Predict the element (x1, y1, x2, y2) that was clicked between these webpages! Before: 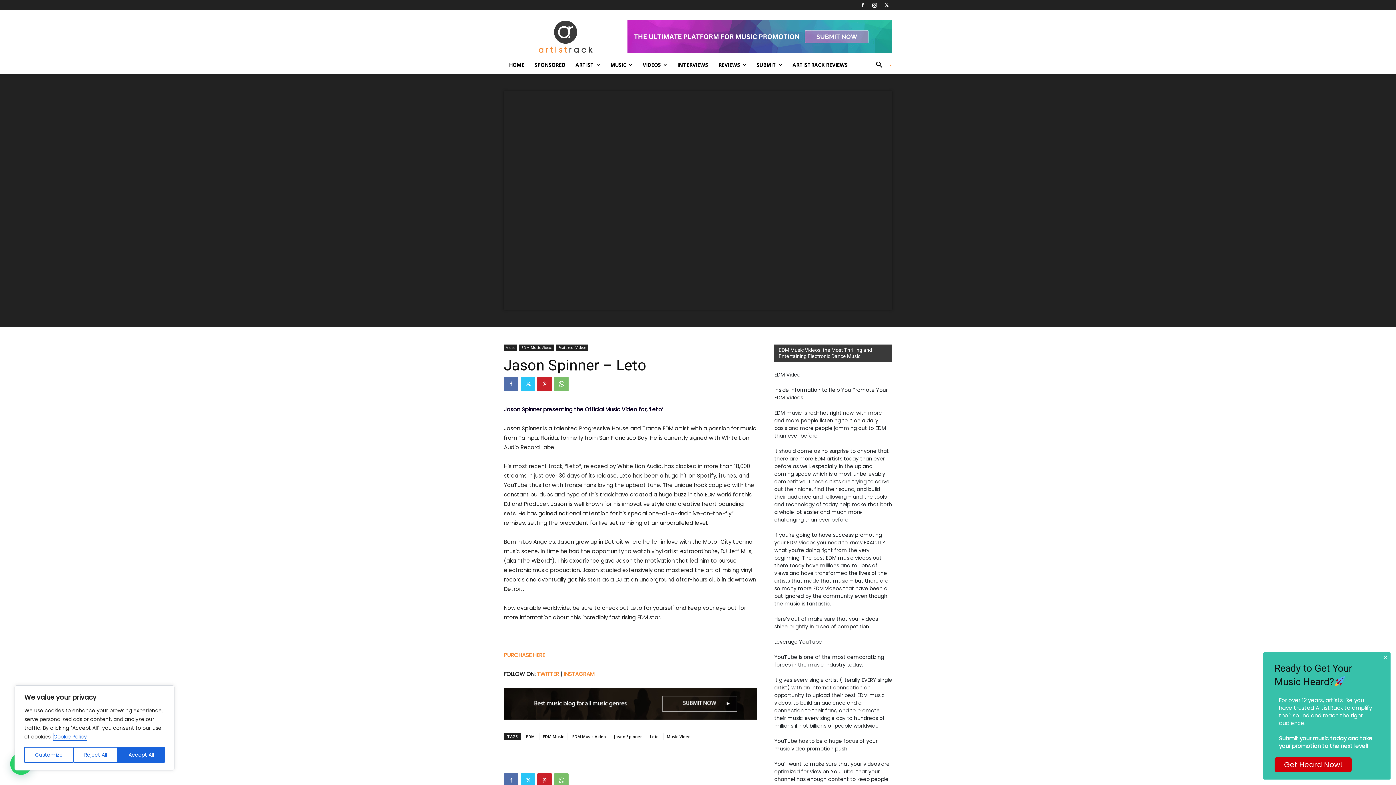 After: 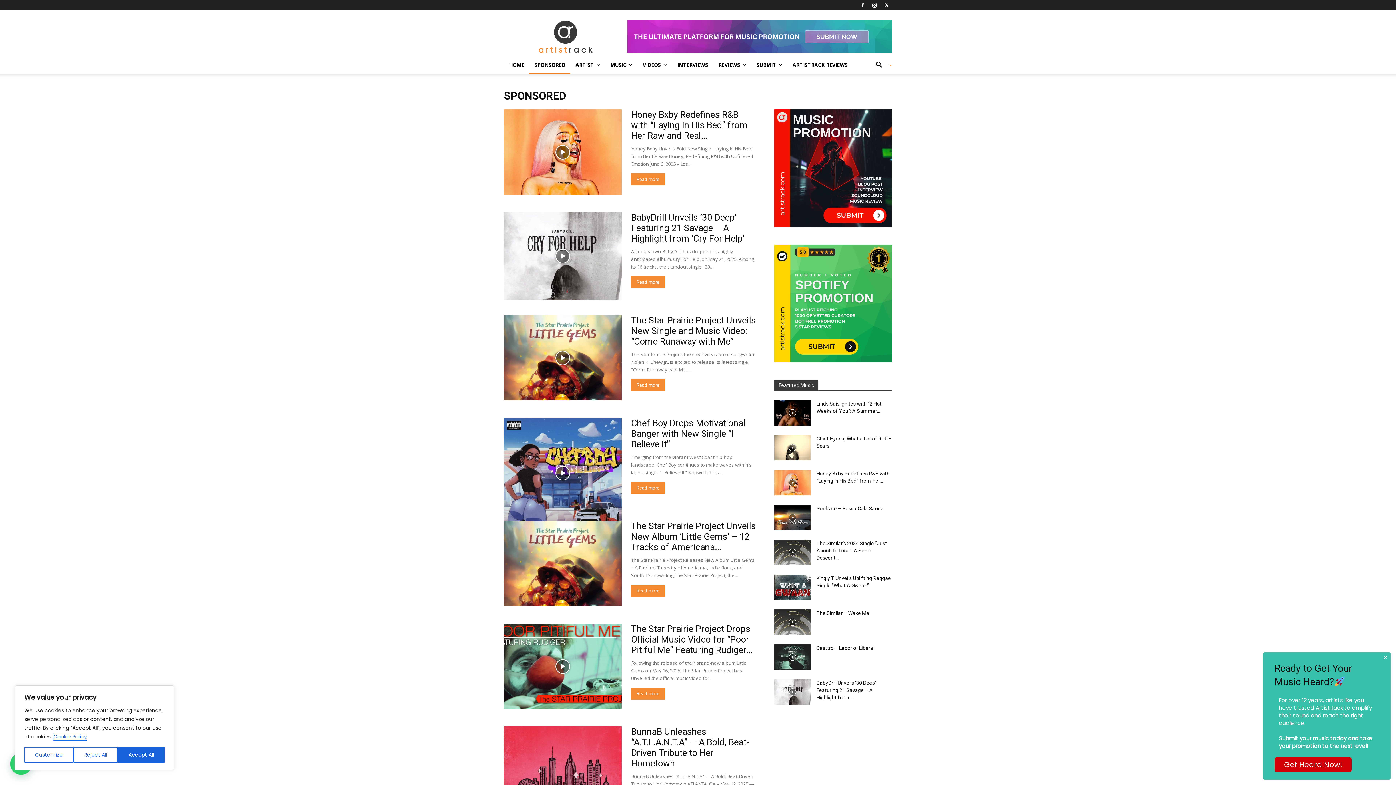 Action: bbox: (529, 56, 570, 73) label: SPONSORED